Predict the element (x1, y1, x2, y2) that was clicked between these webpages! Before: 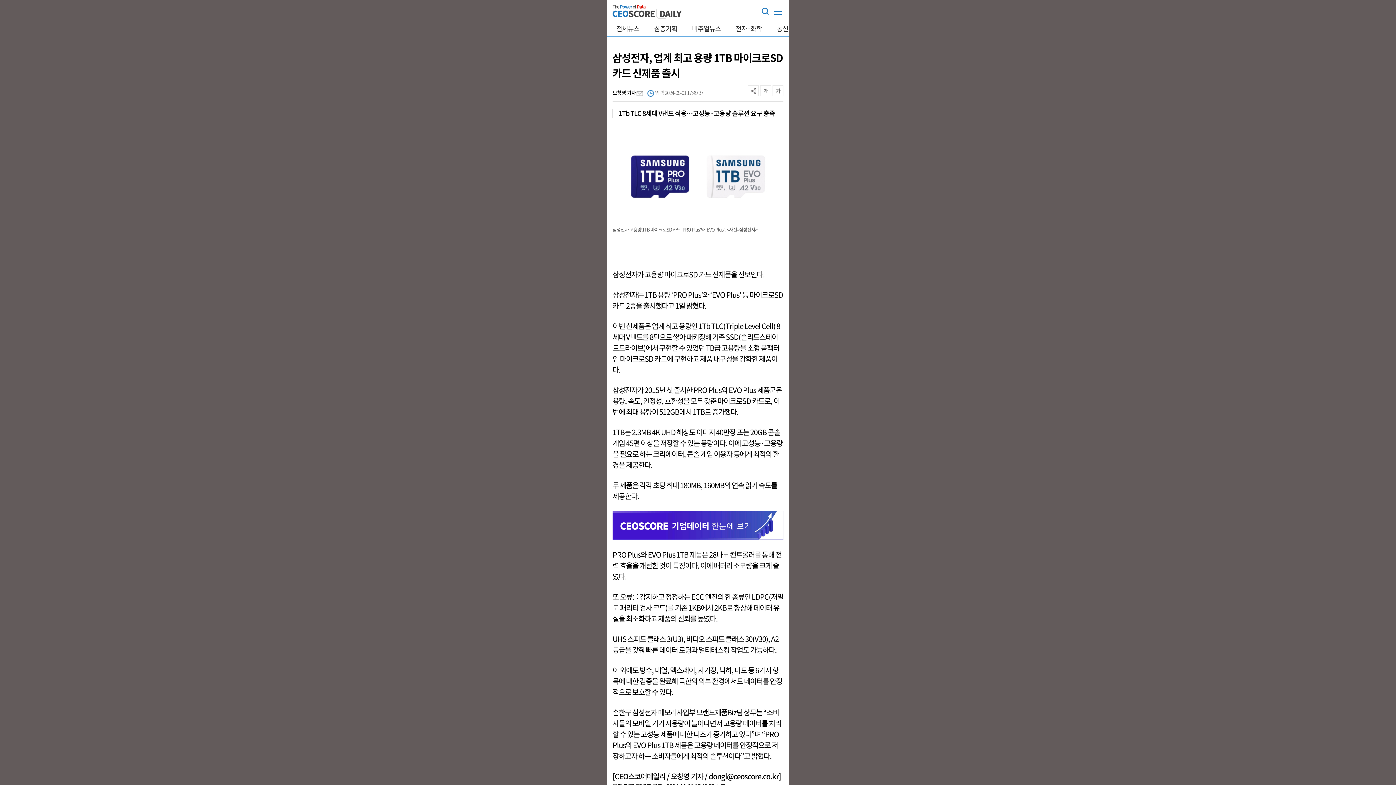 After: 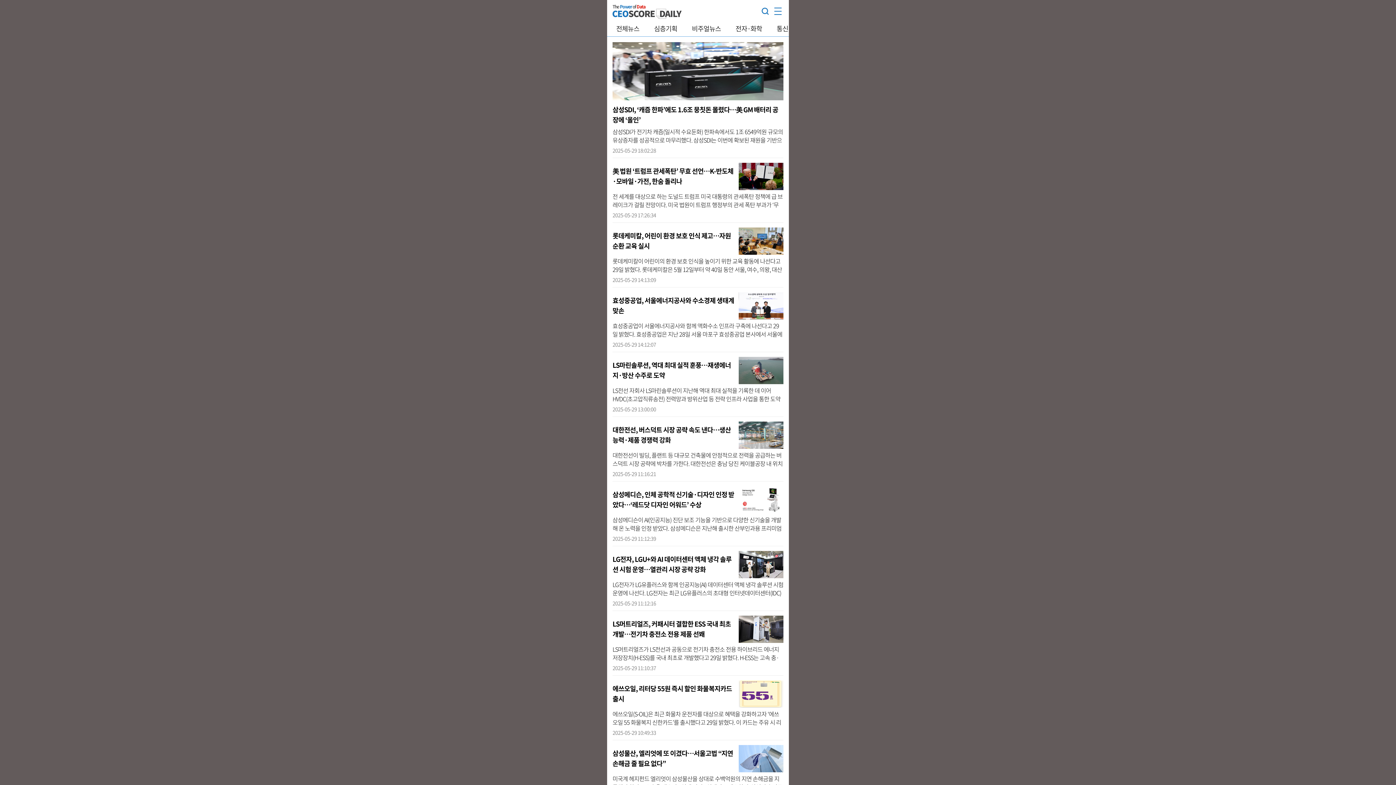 Action: bbox: (735, 21, 762, 35) label: 전자·화학